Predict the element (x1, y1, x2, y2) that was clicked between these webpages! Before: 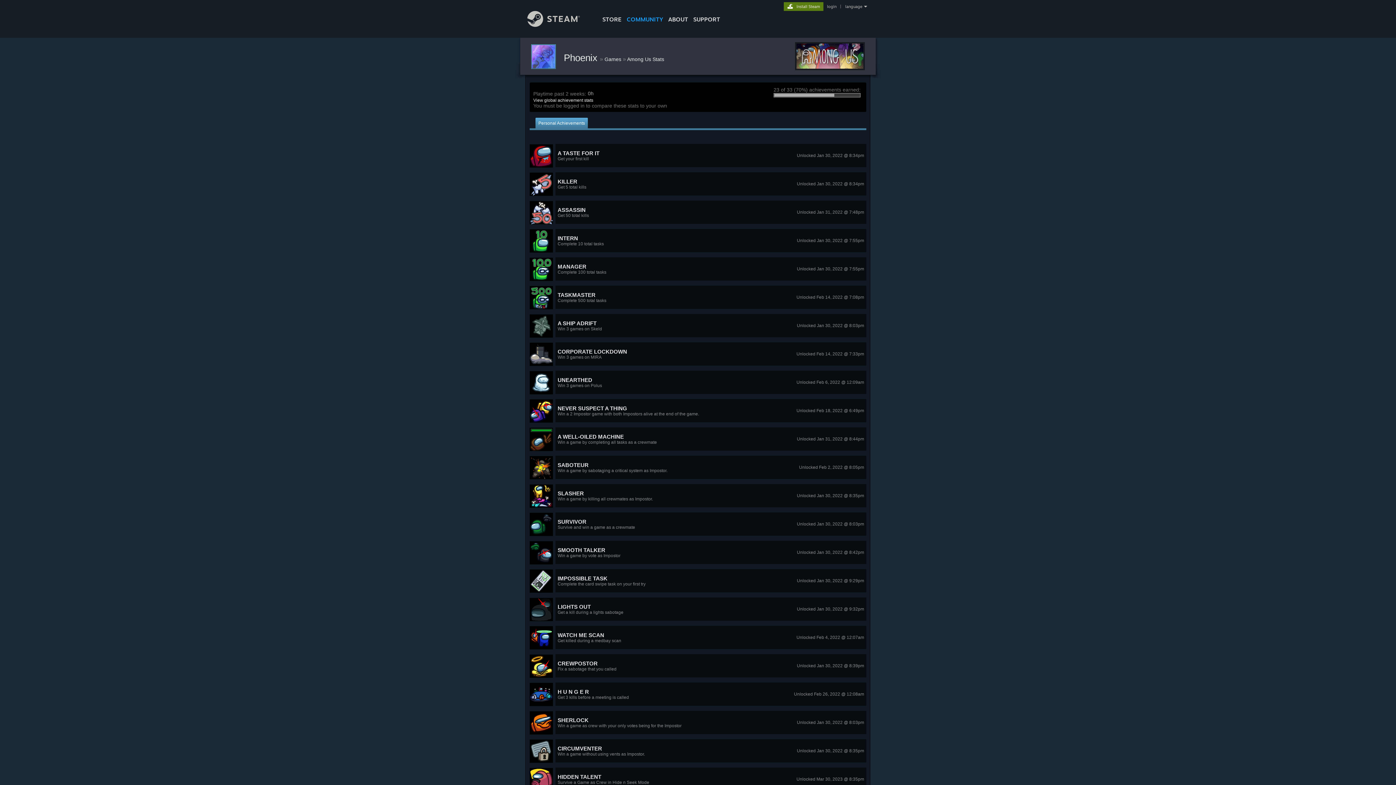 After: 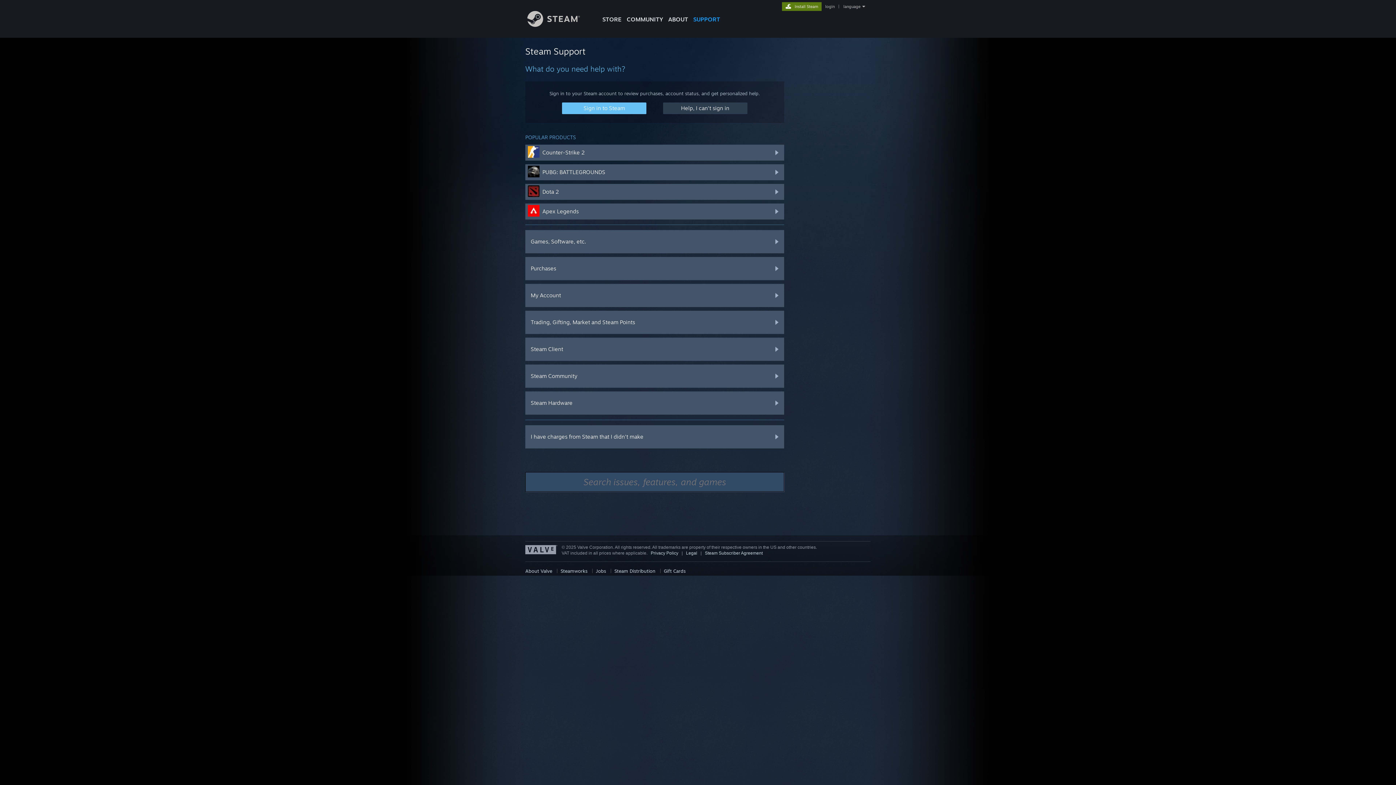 Action: bbox: (690, 0, 722, 24) label: SUPPORT